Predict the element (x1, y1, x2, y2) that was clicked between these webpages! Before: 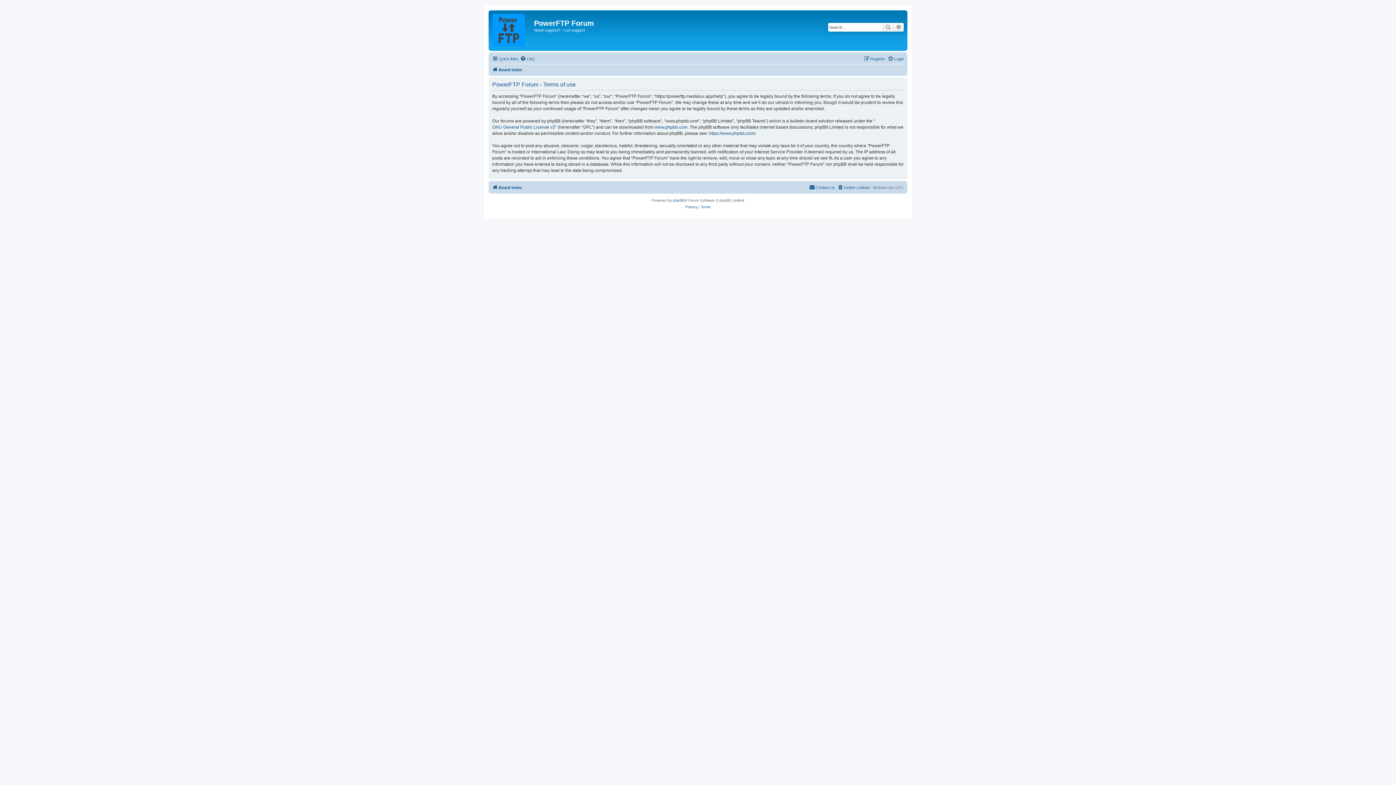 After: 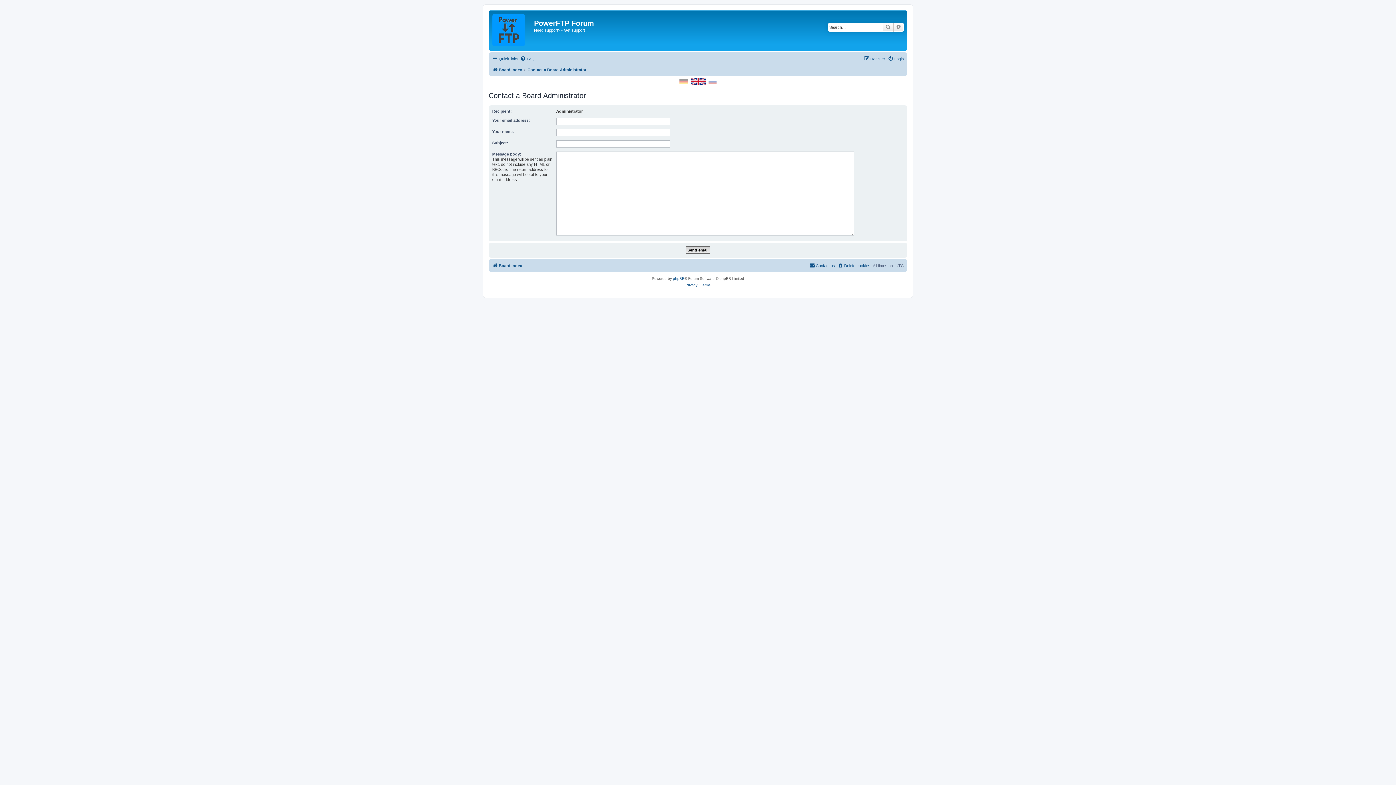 Action: bbox: (809, 183, 835, 192) label: Contact us